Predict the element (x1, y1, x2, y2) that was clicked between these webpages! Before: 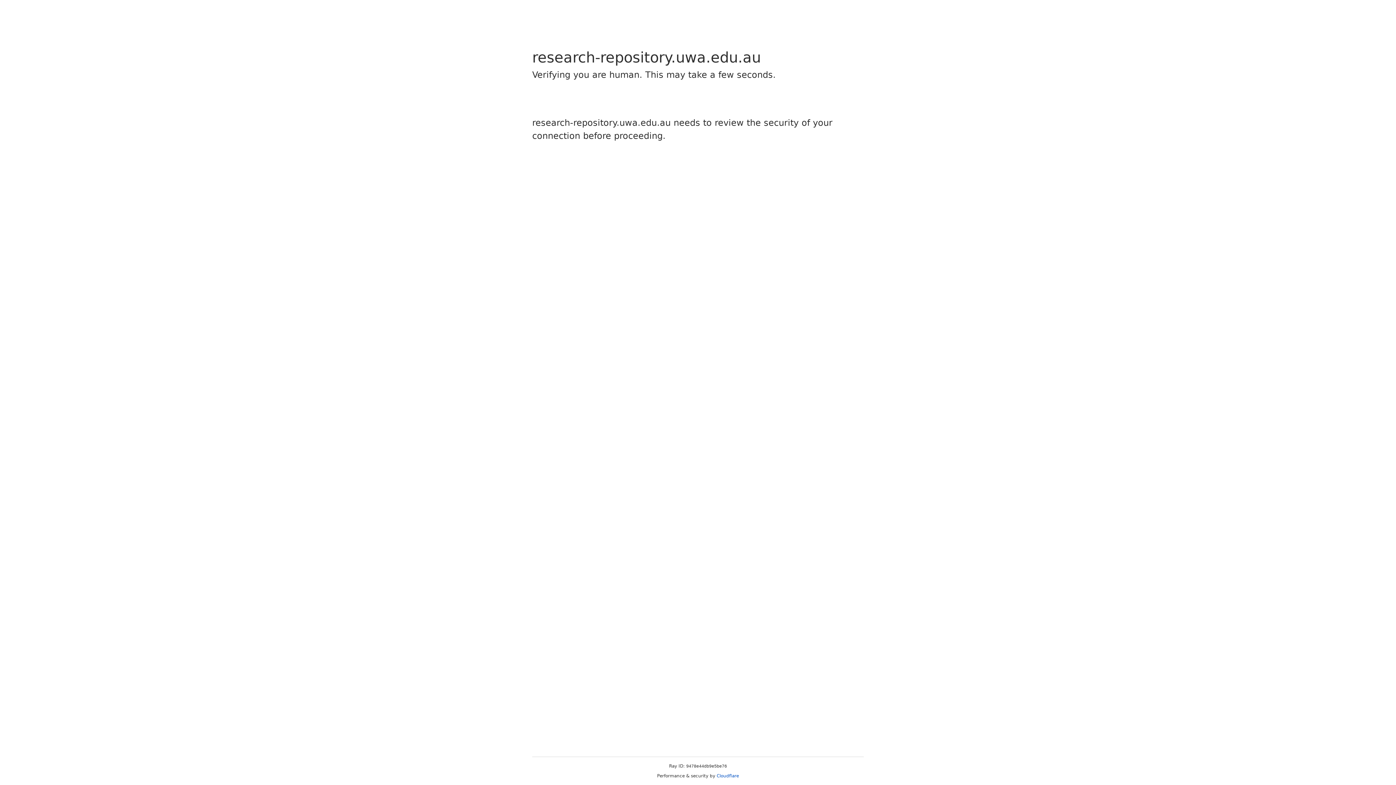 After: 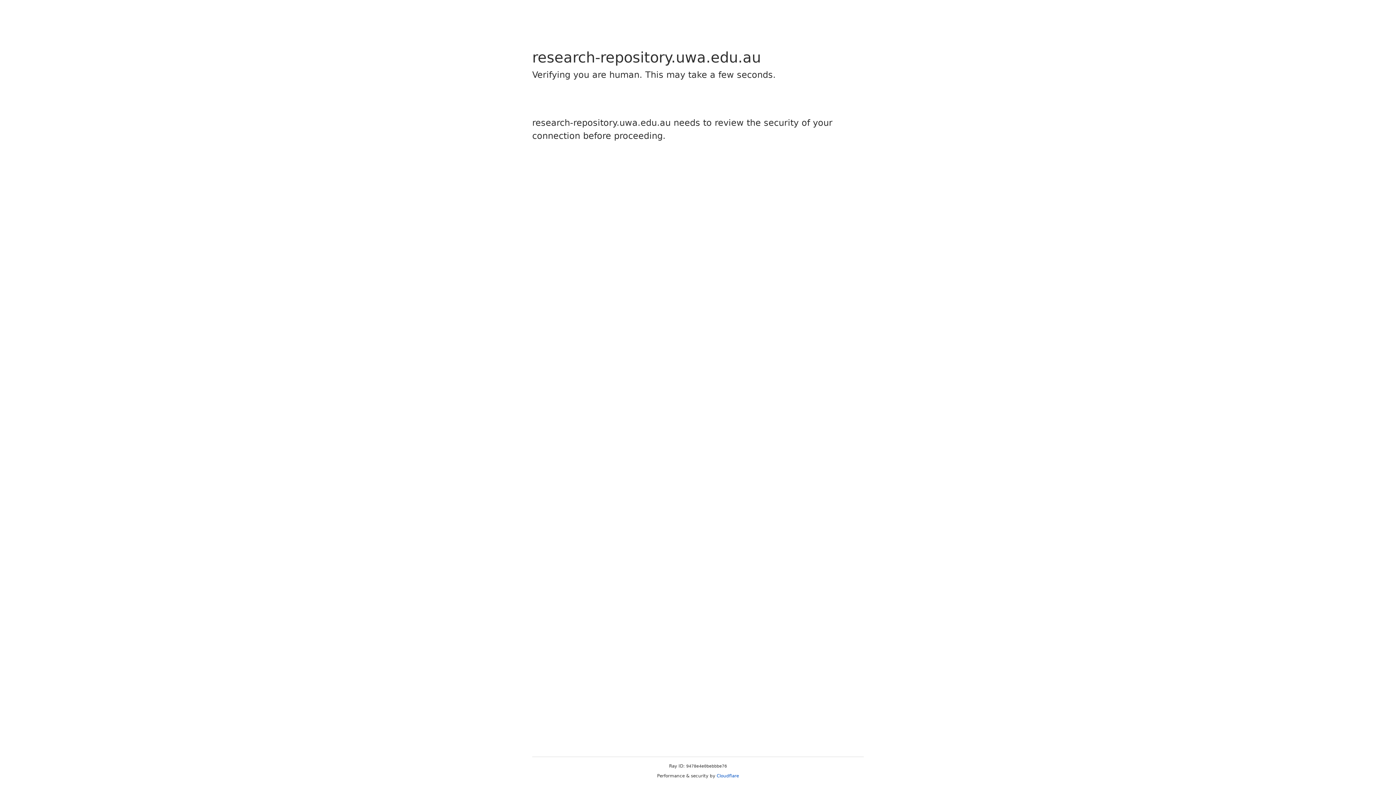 Action: label: Cloudflare bbox: (716, 773, 739, 778)